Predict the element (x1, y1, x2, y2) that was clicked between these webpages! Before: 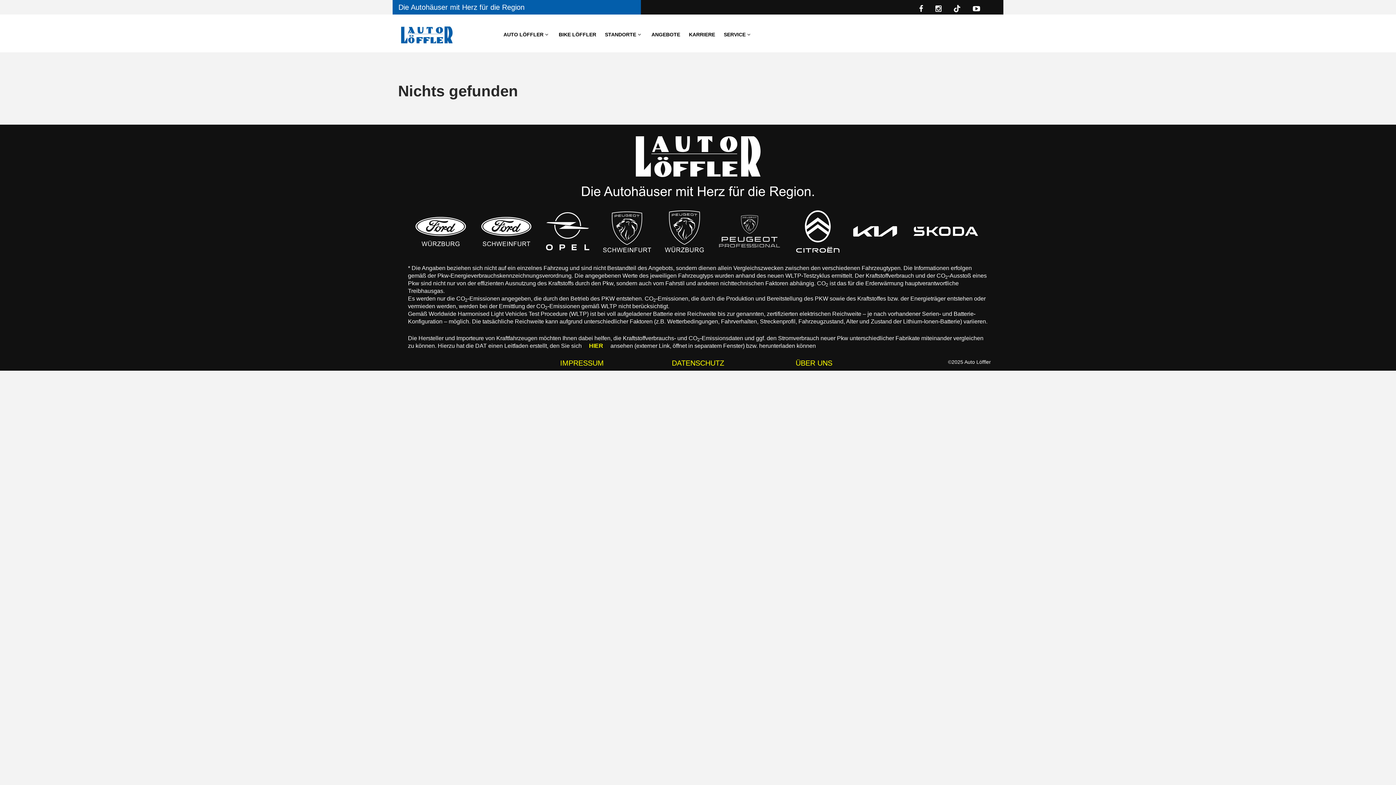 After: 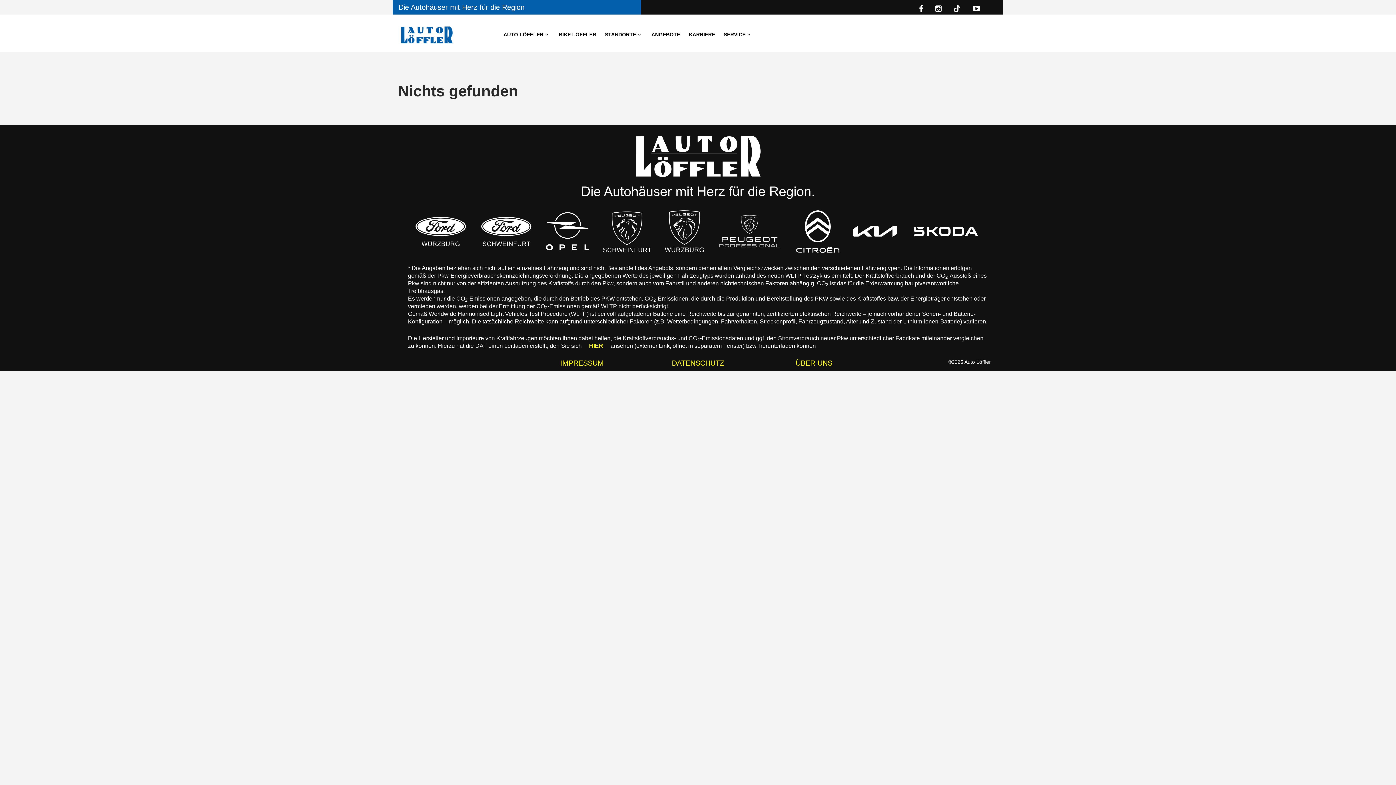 Action: bbox: (905, 227, 986, 236)